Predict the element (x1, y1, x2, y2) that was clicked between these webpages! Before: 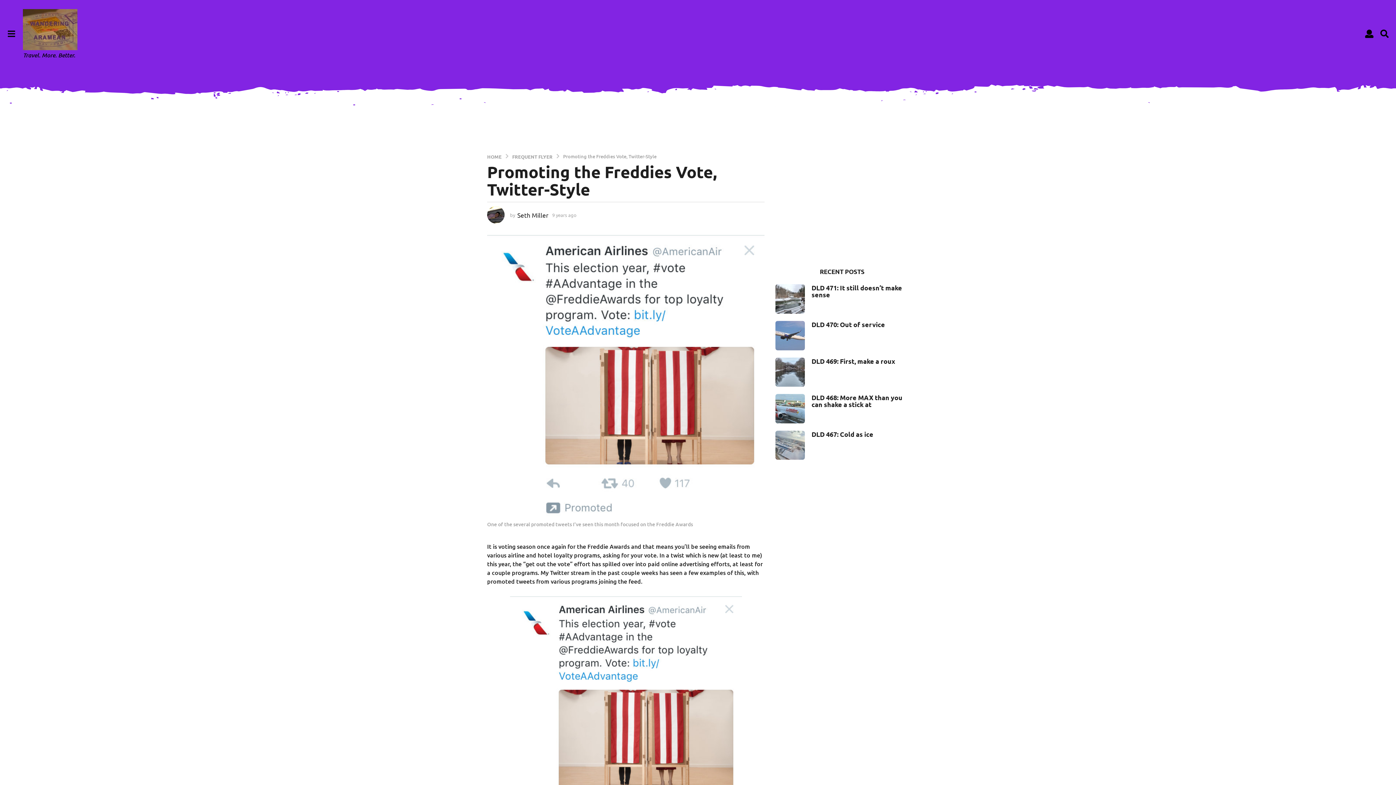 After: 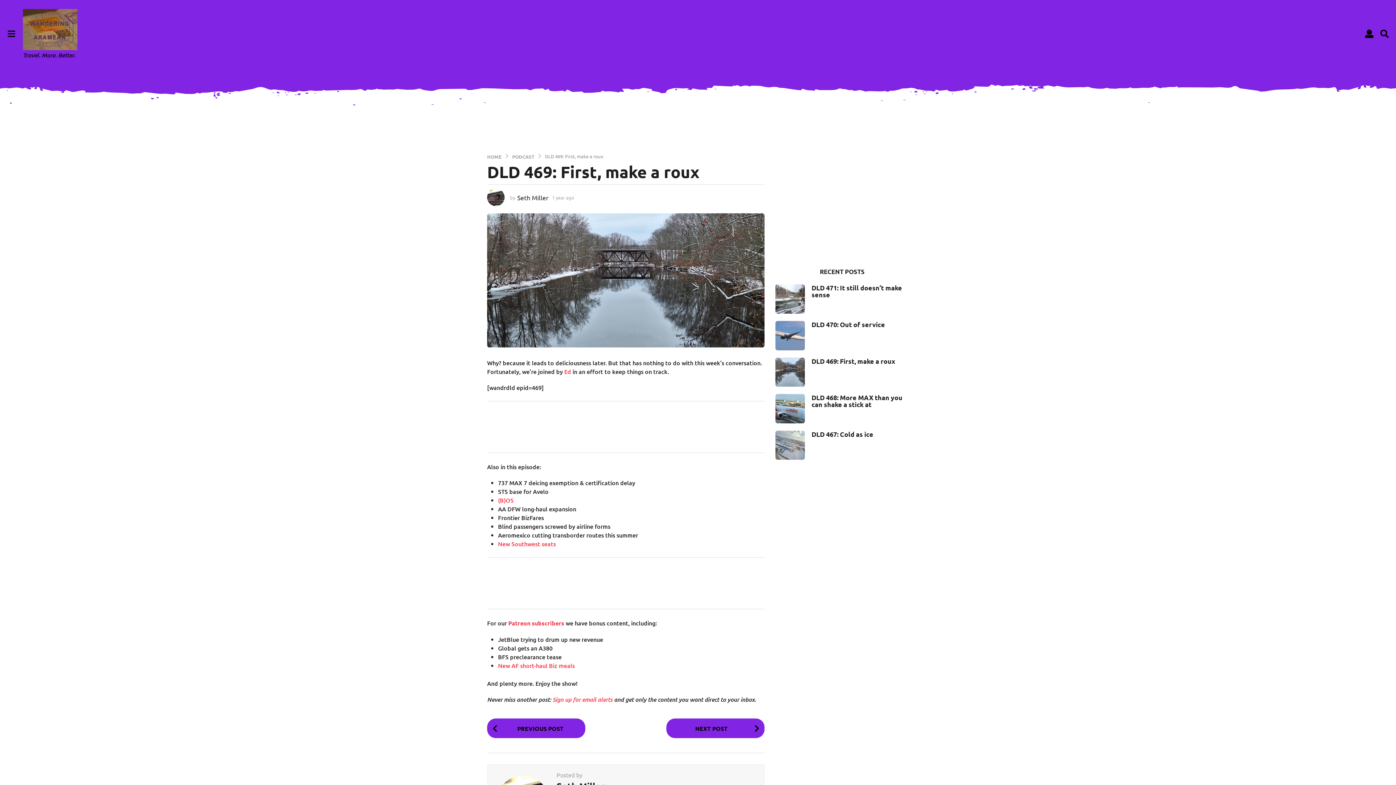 Action: bbox: (811, 356, 895, 365) label: DLD 469: First, make a roux